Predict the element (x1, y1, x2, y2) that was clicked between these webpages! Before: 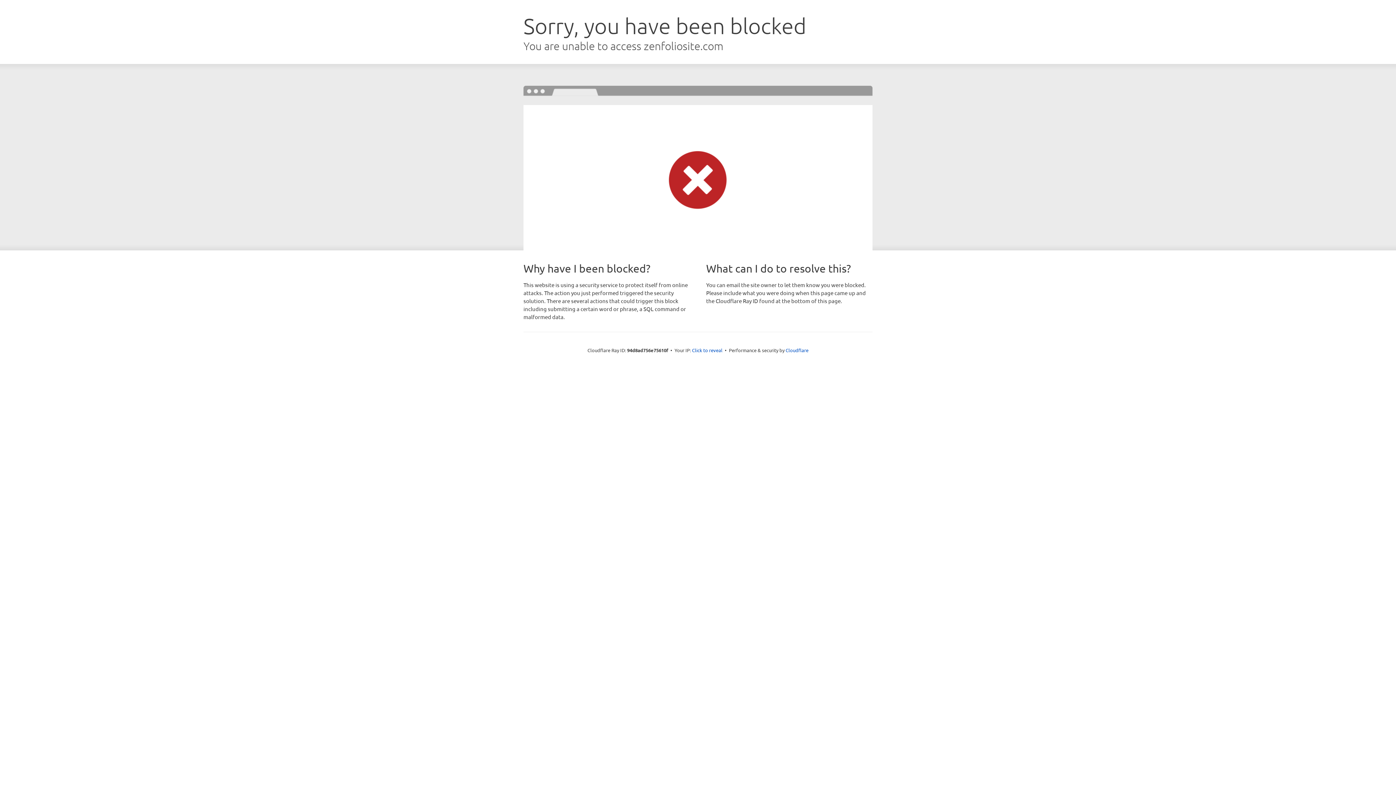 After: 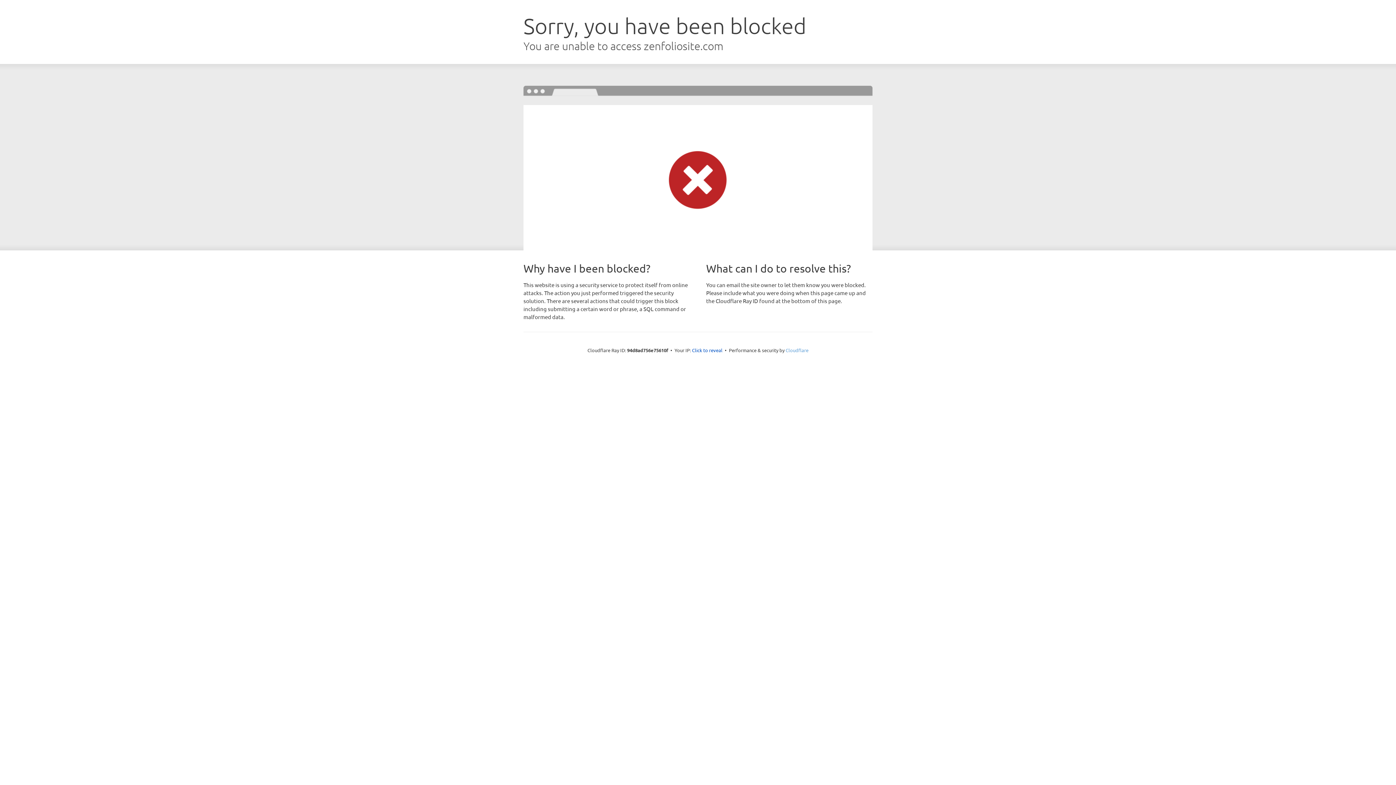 Action: label: Cloudflare bbox: (785, 347, 808, 353)